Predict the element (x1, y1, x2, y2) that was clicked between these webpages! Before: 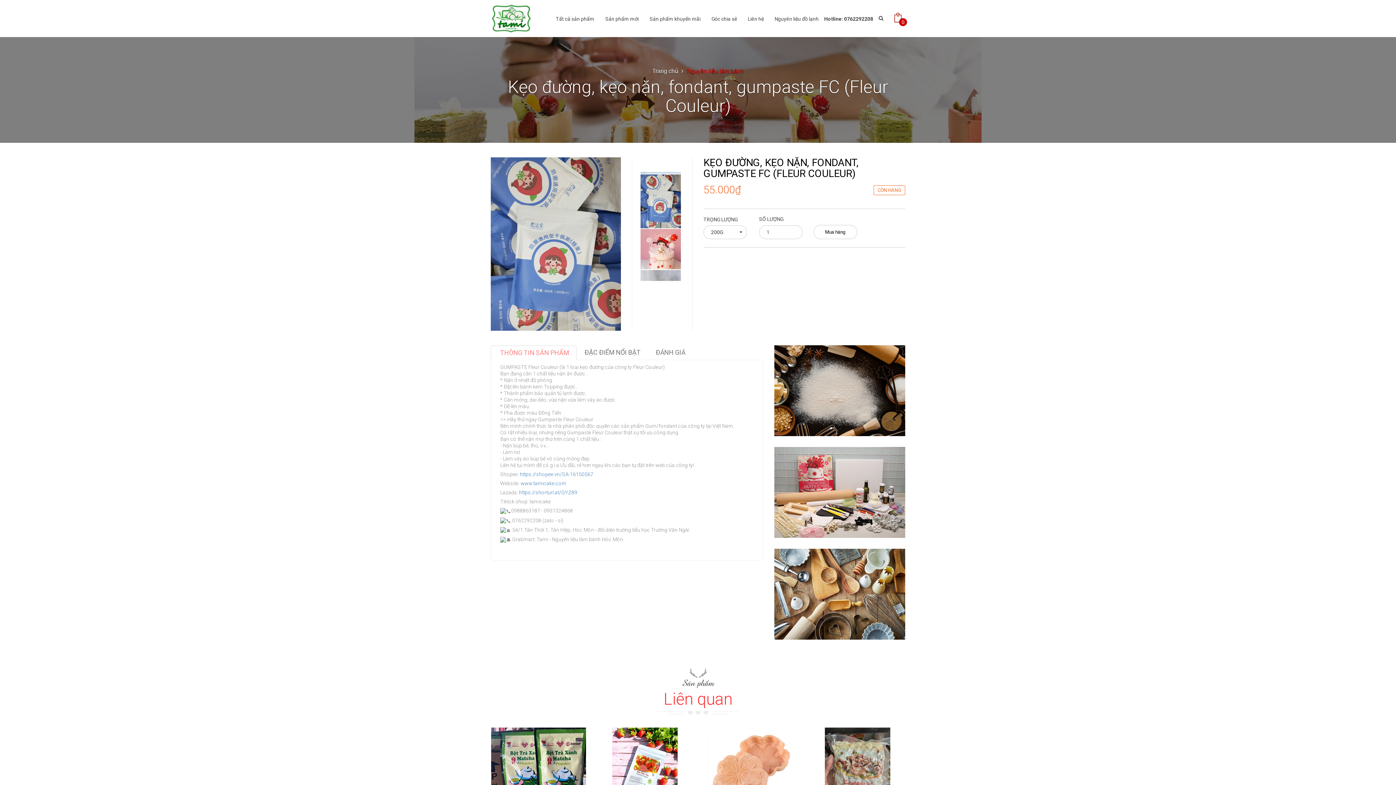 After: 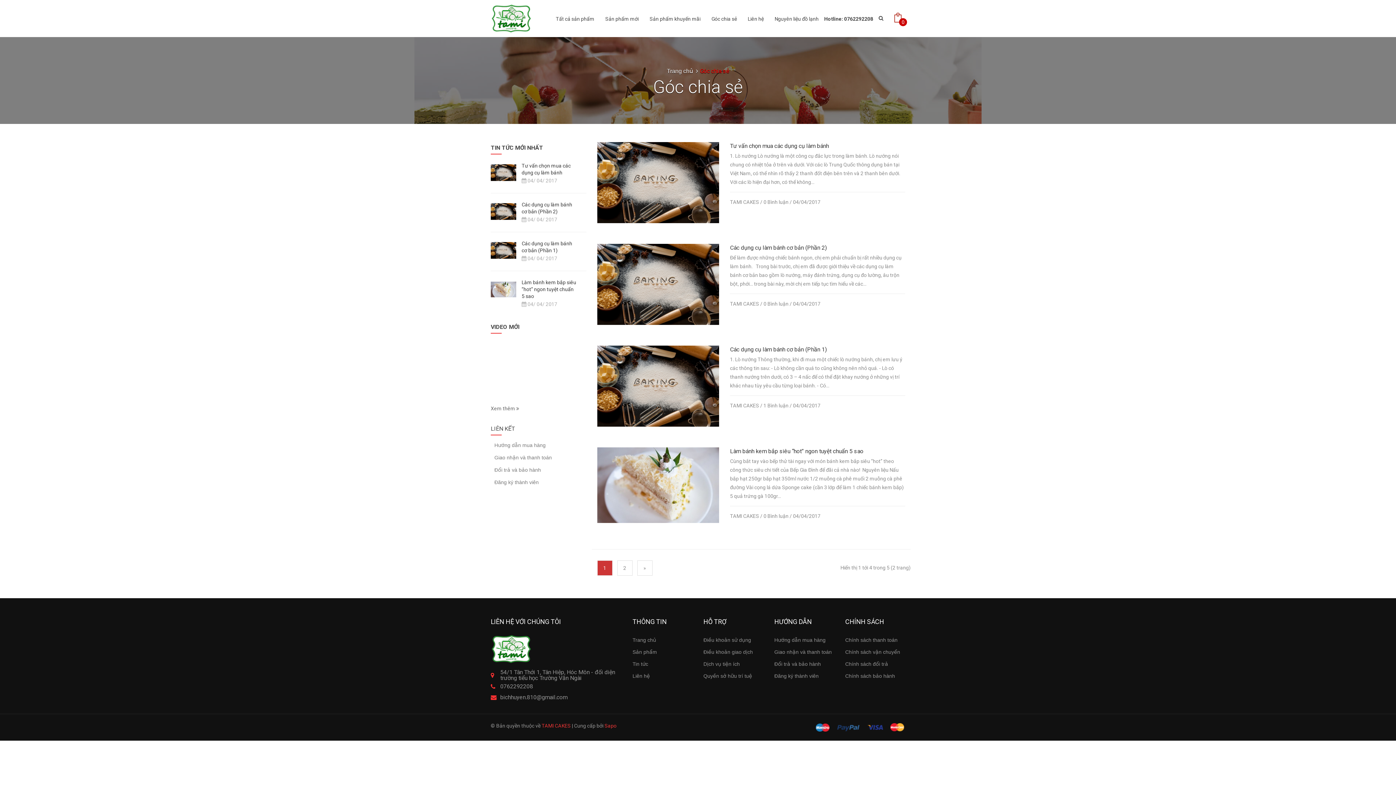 Action: label: Góc chia sẻ bbox: (706, 9, 742, 29)